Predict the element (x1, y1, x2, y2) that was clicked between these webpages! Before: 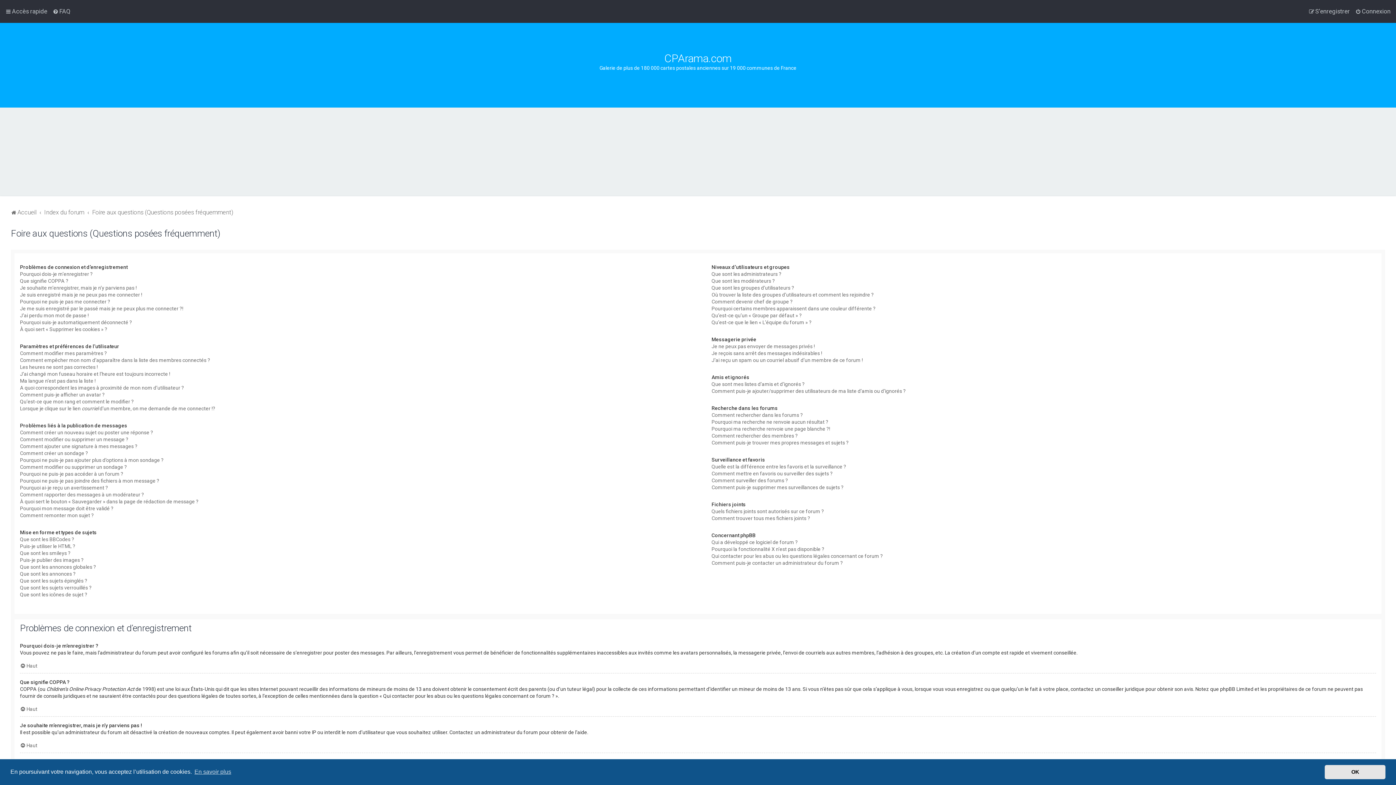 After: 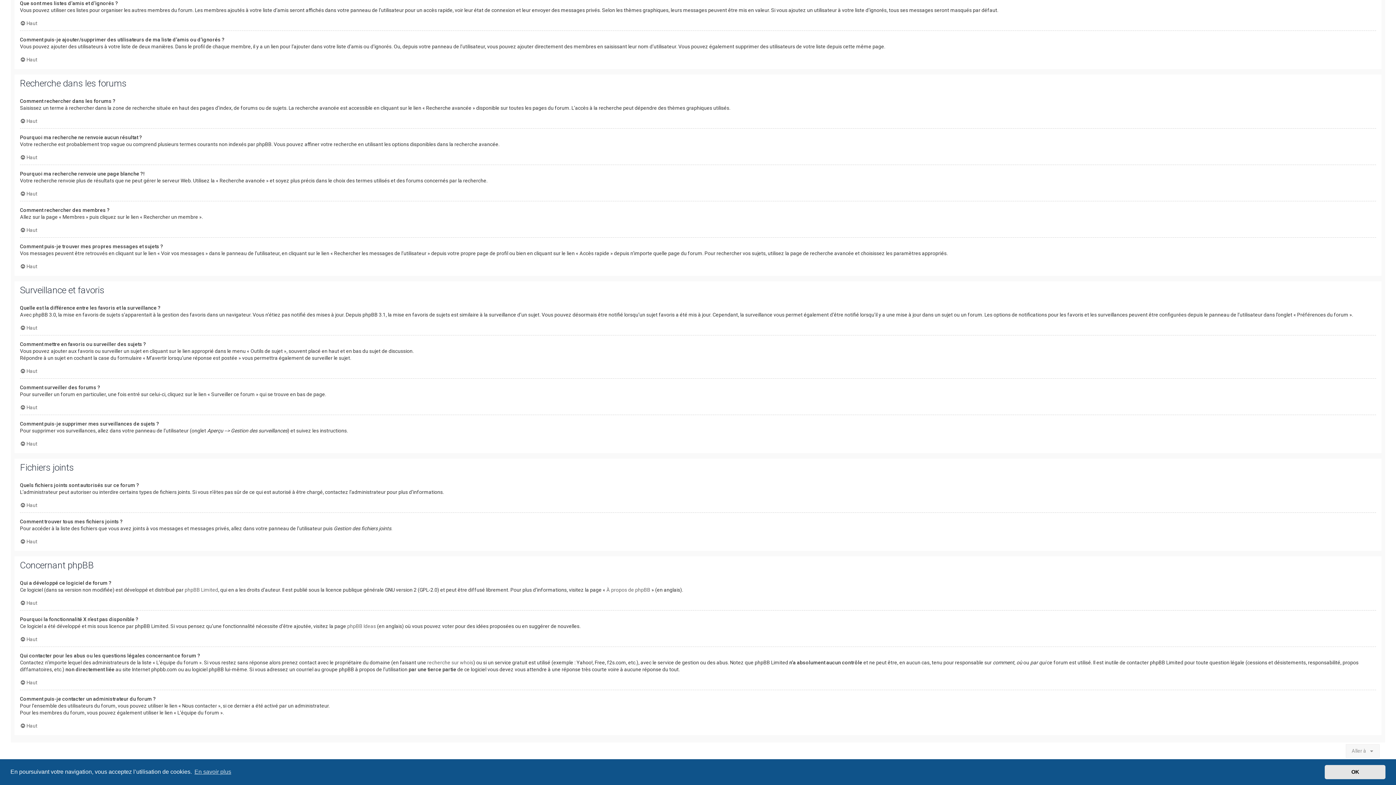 Action: bbox: (711, 381, 804, 388) label: Que sont mes listes d’amis et d’ignorés ?